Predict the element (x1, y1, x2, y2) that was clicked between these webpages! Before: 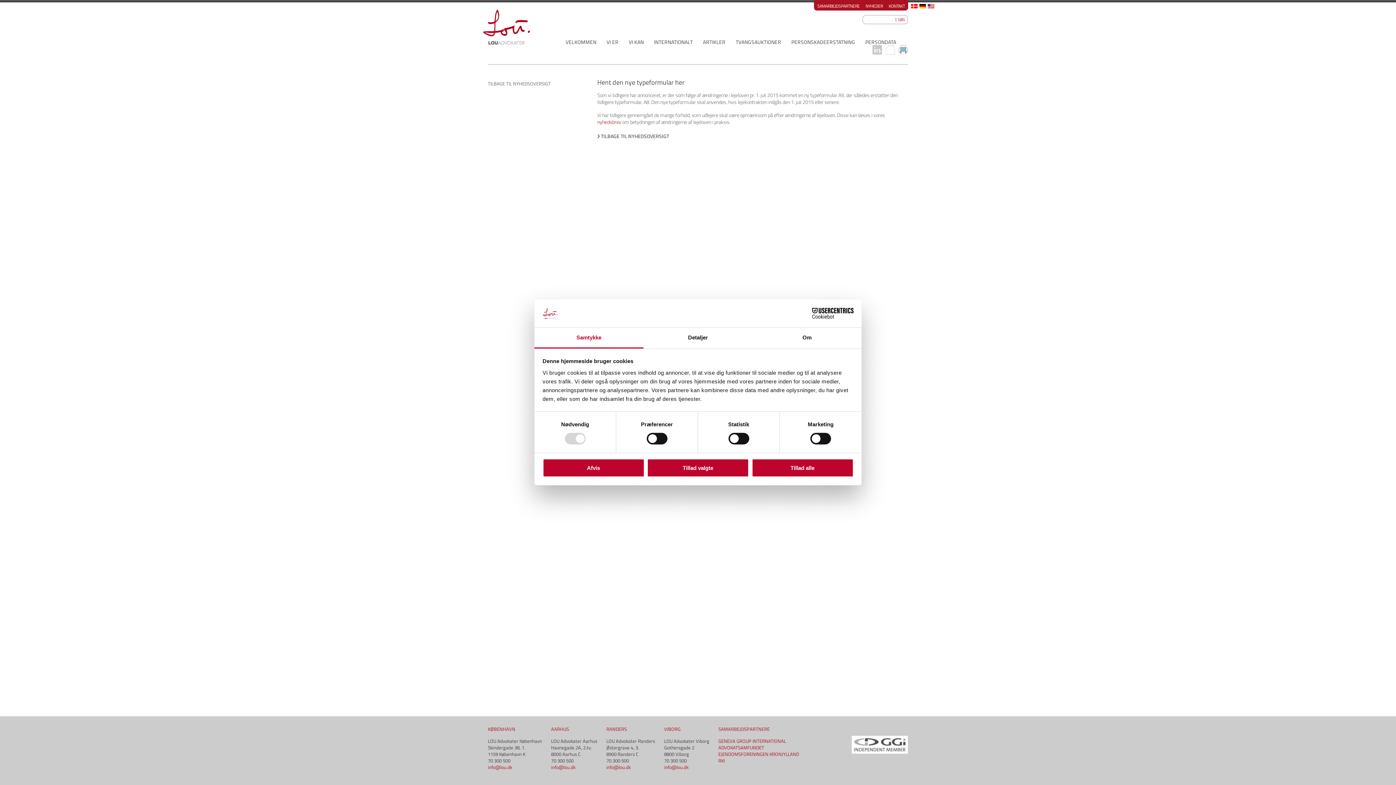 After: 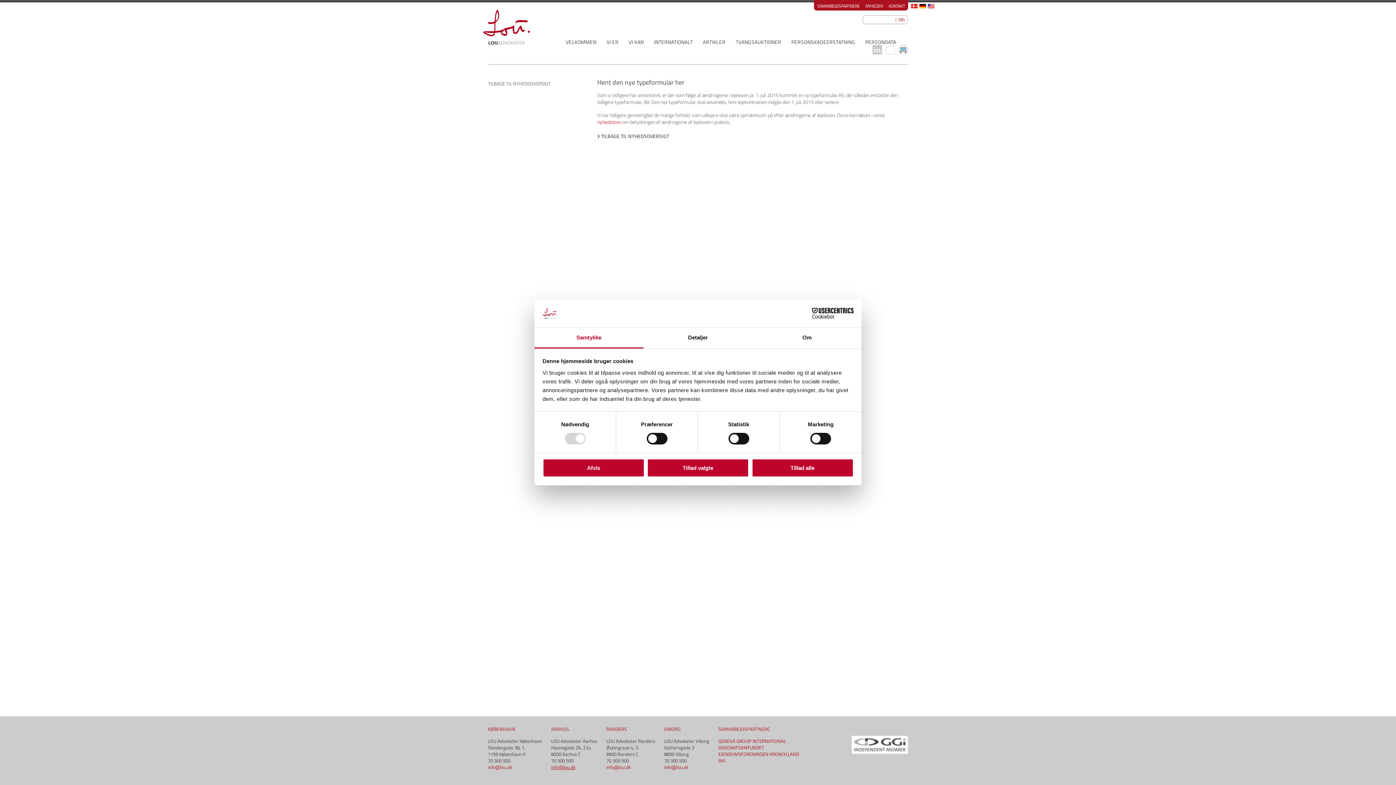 Action: label: info@lou.dk bbox: (551, 764, 575, 771)